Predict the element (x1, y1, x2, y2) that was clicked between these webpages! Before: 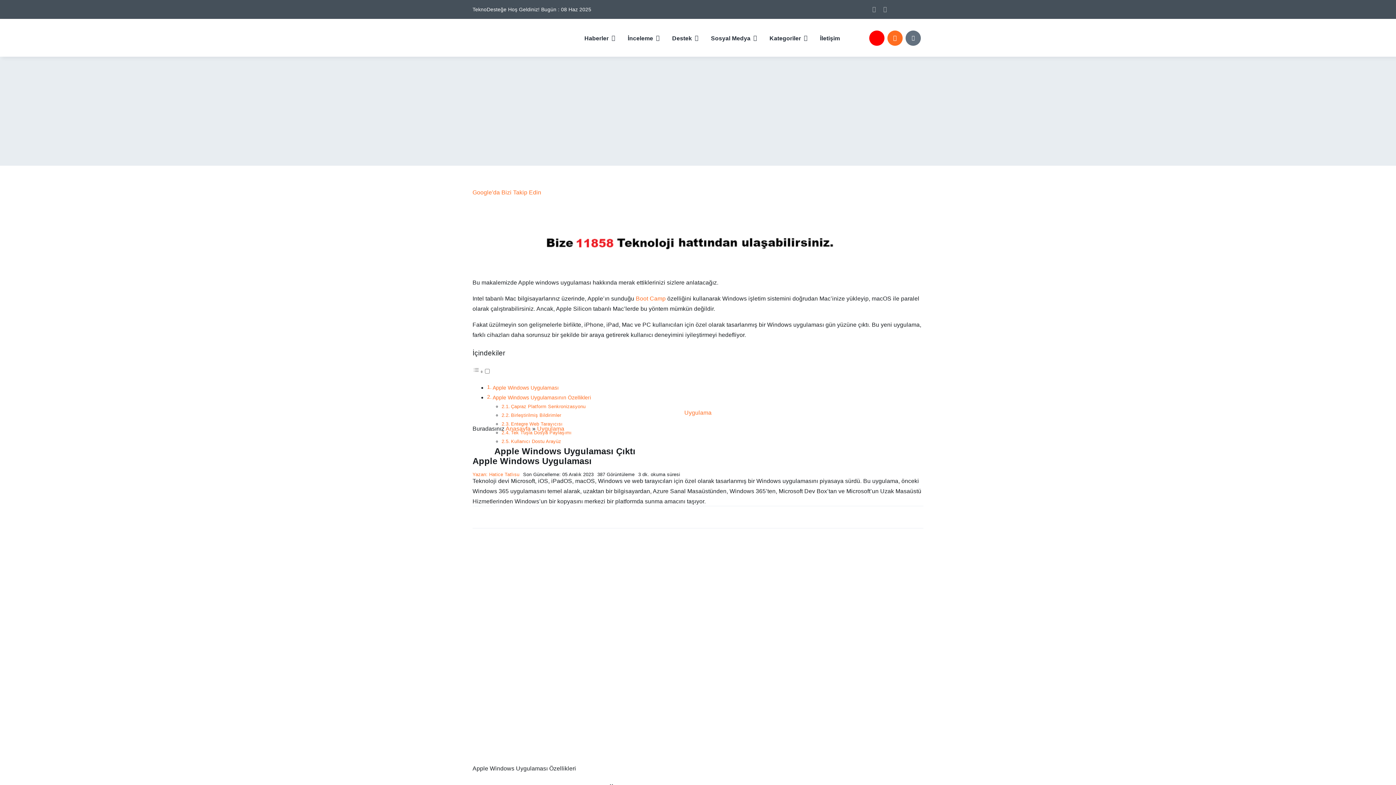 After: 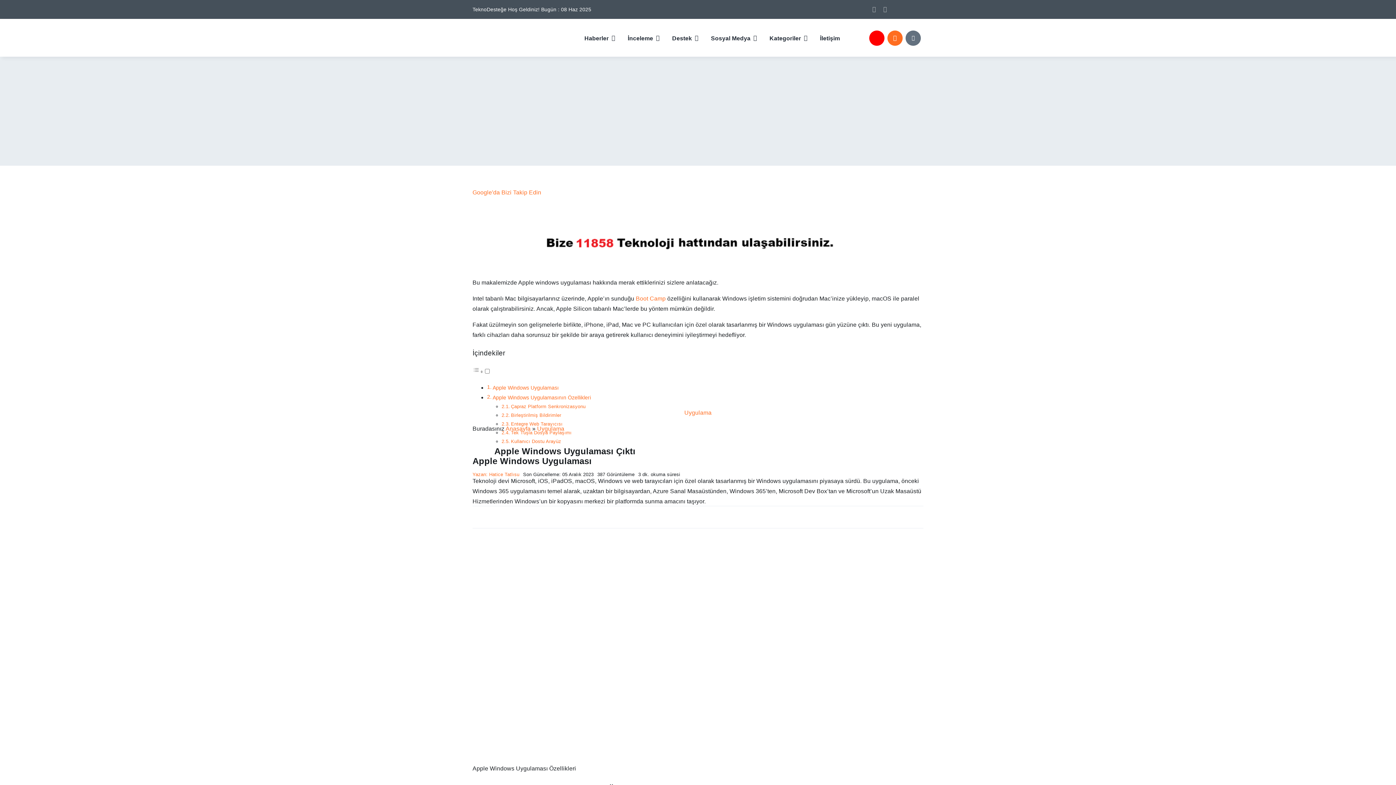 Action: bbox: (769, 26, 807, 49) label: Kategoriler